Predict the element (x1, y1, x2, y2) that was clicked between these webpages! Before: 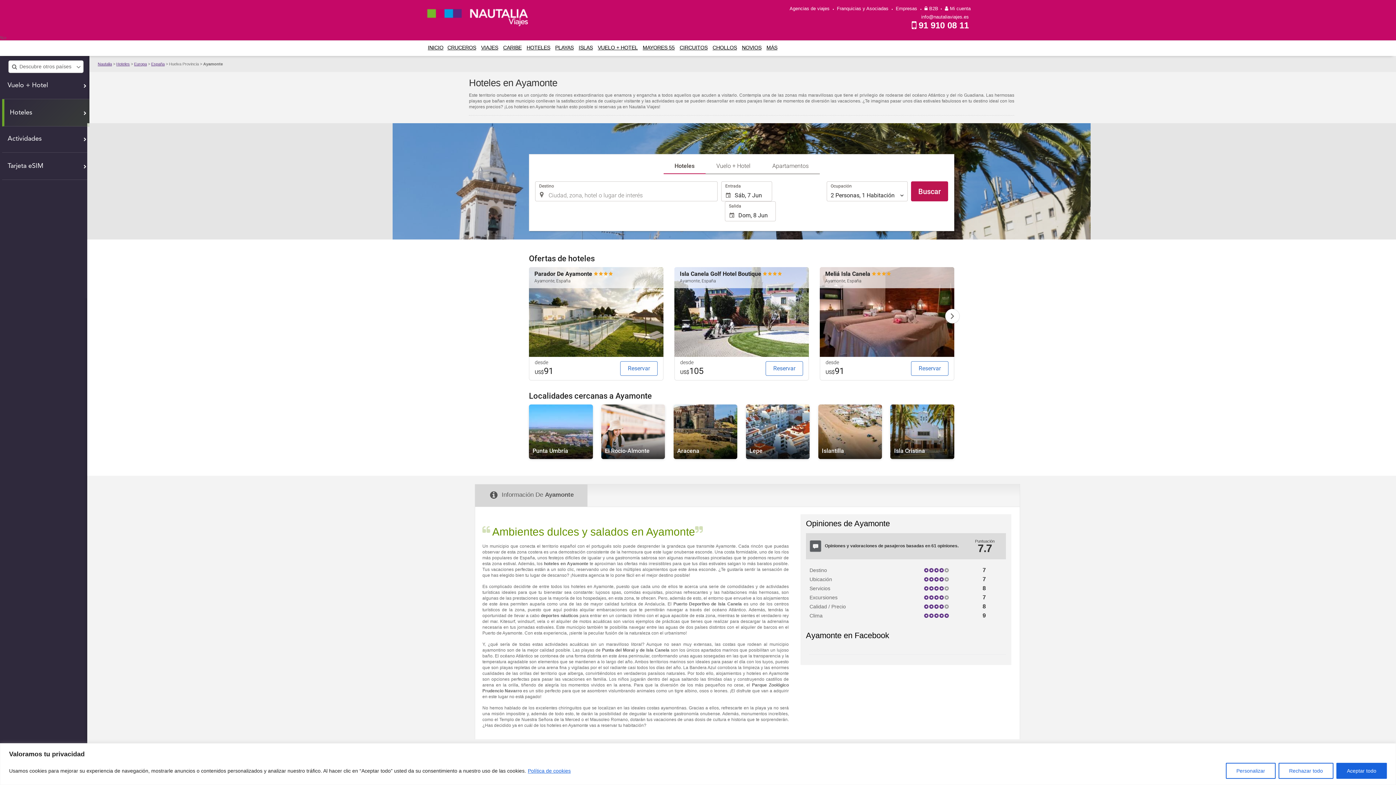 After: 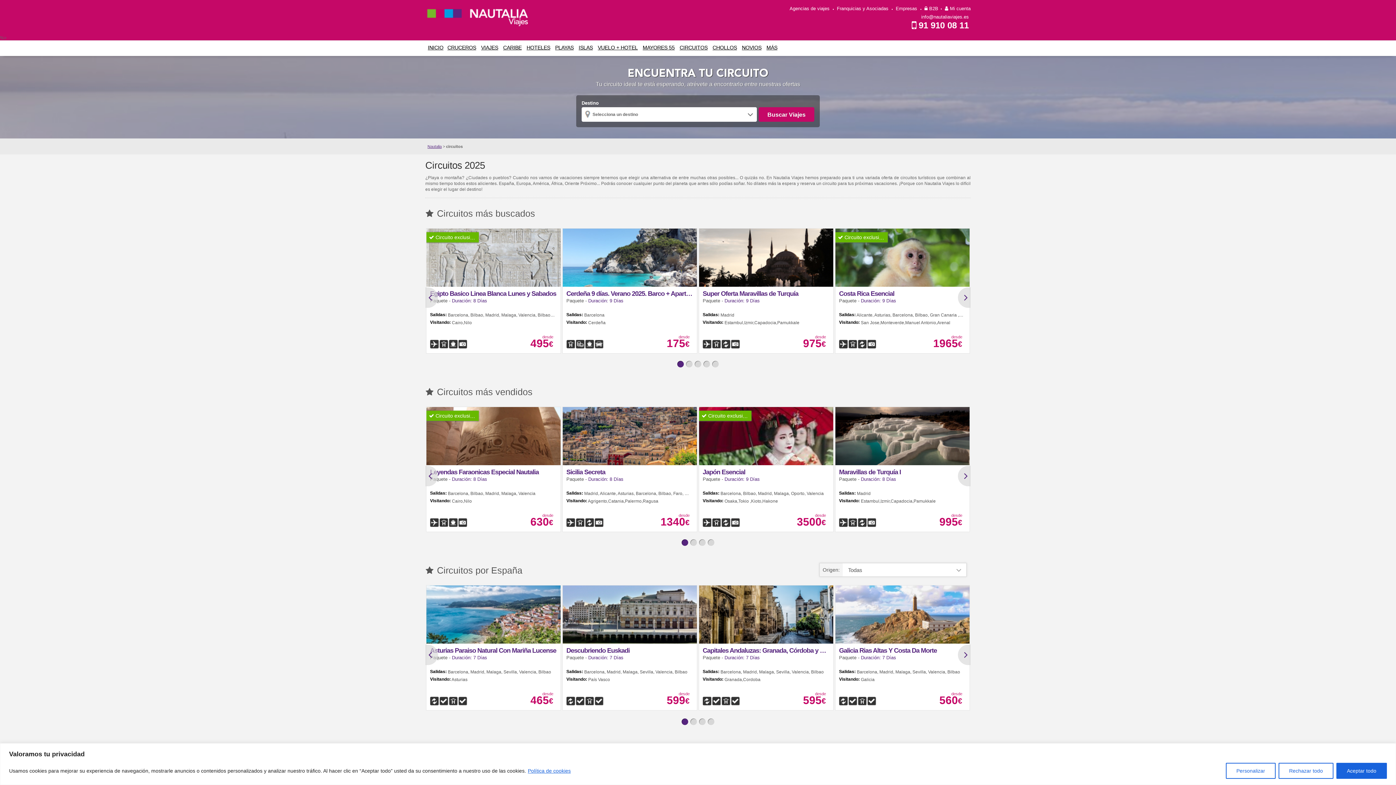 Action: bbox: (678, 40, 709, 54) label: CIRCUITOS